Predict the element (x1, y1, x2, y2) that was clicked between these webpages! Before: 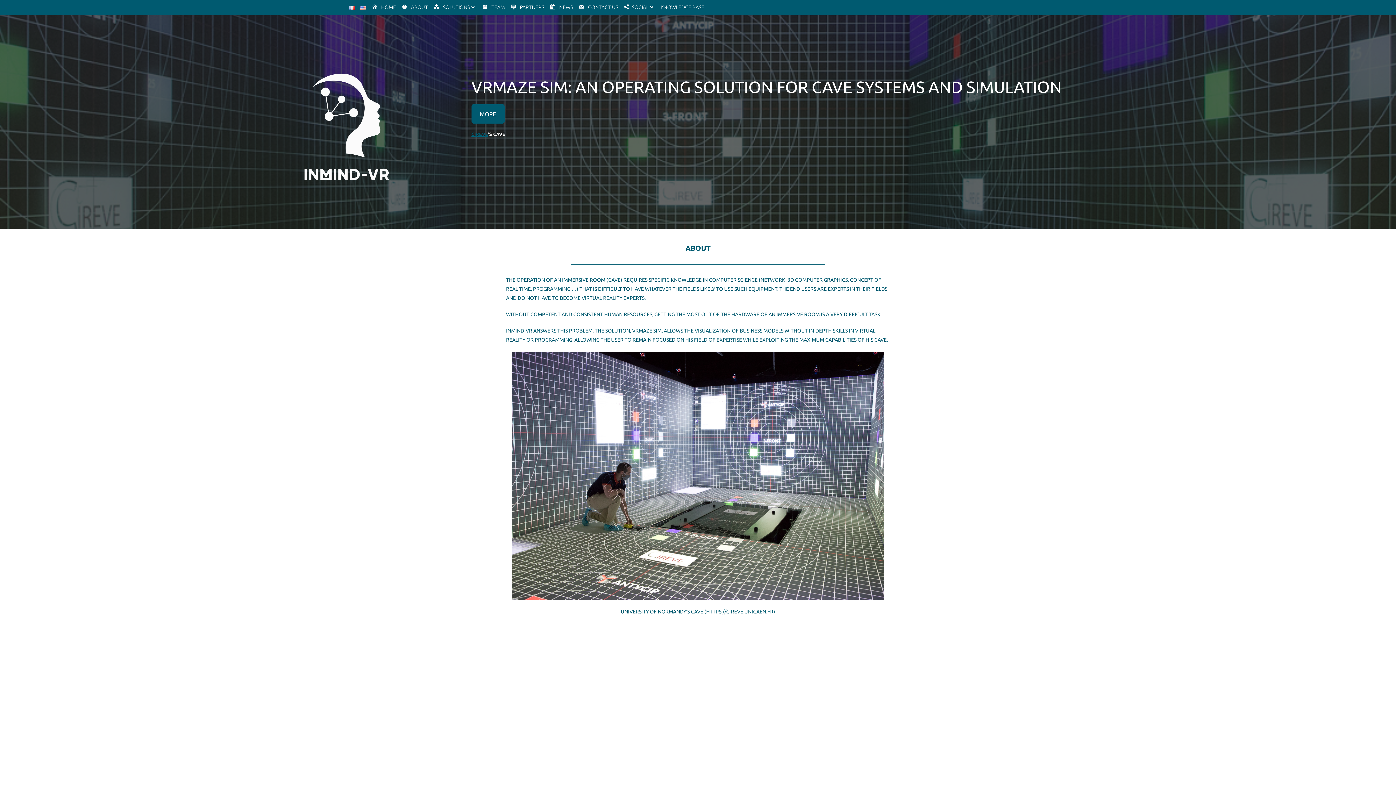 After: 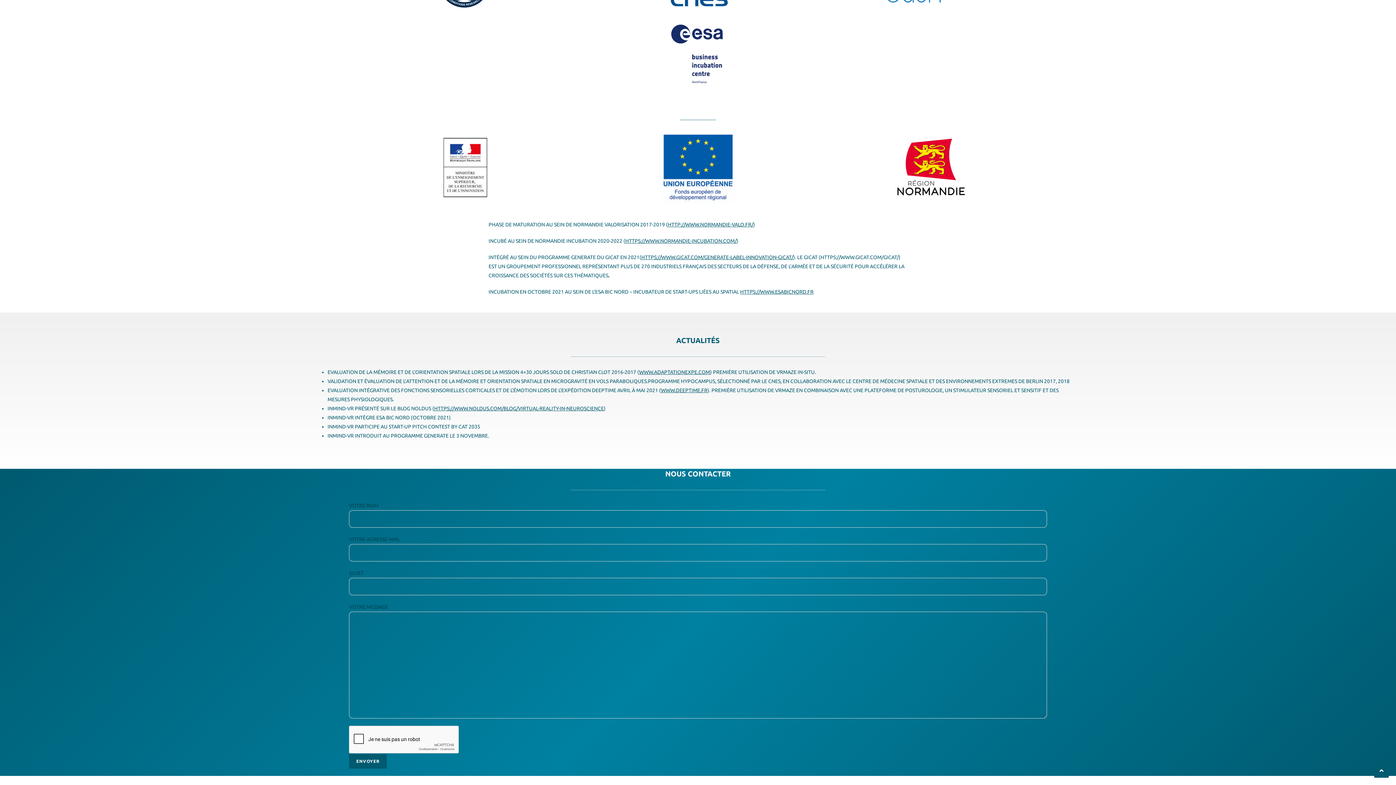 Action: bbox: (549, 2, 573, 12) label: NEWS